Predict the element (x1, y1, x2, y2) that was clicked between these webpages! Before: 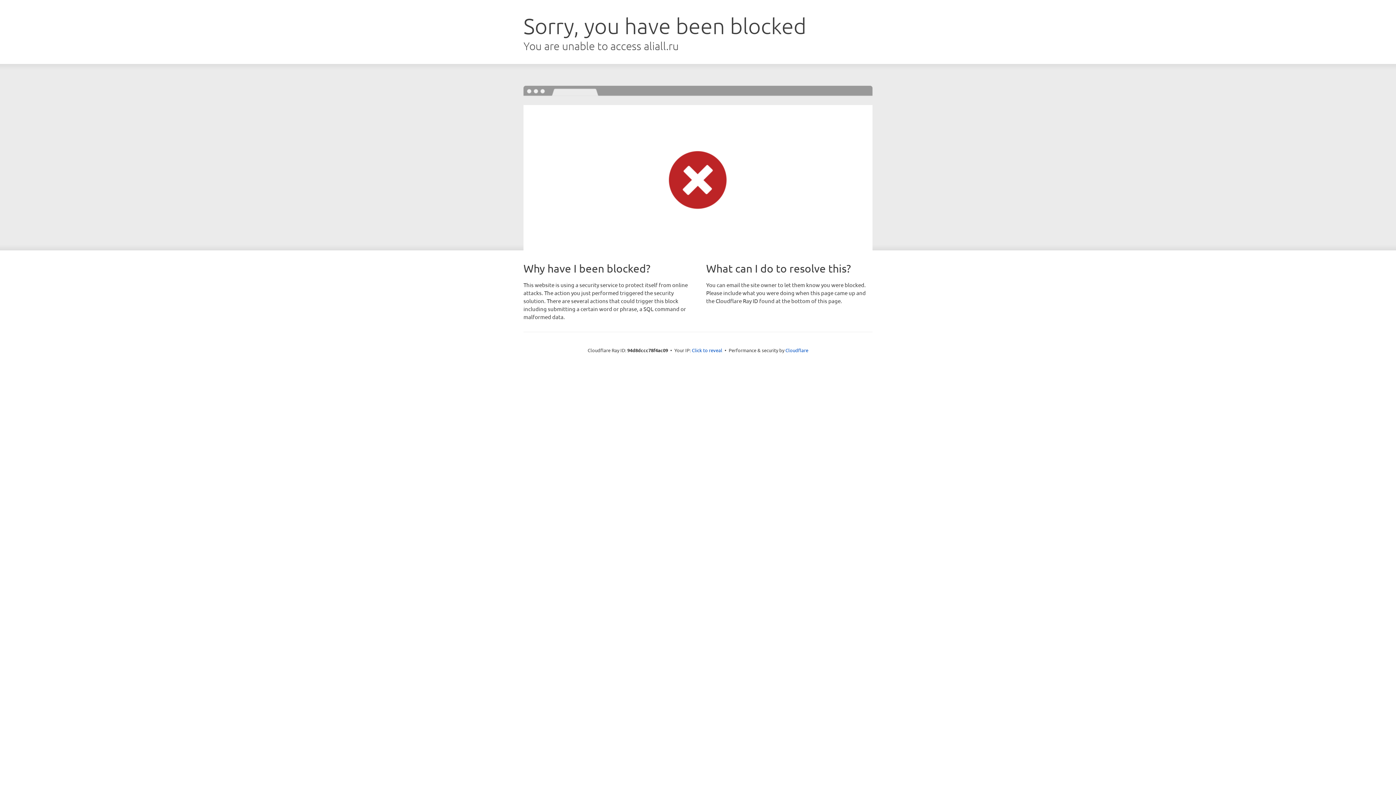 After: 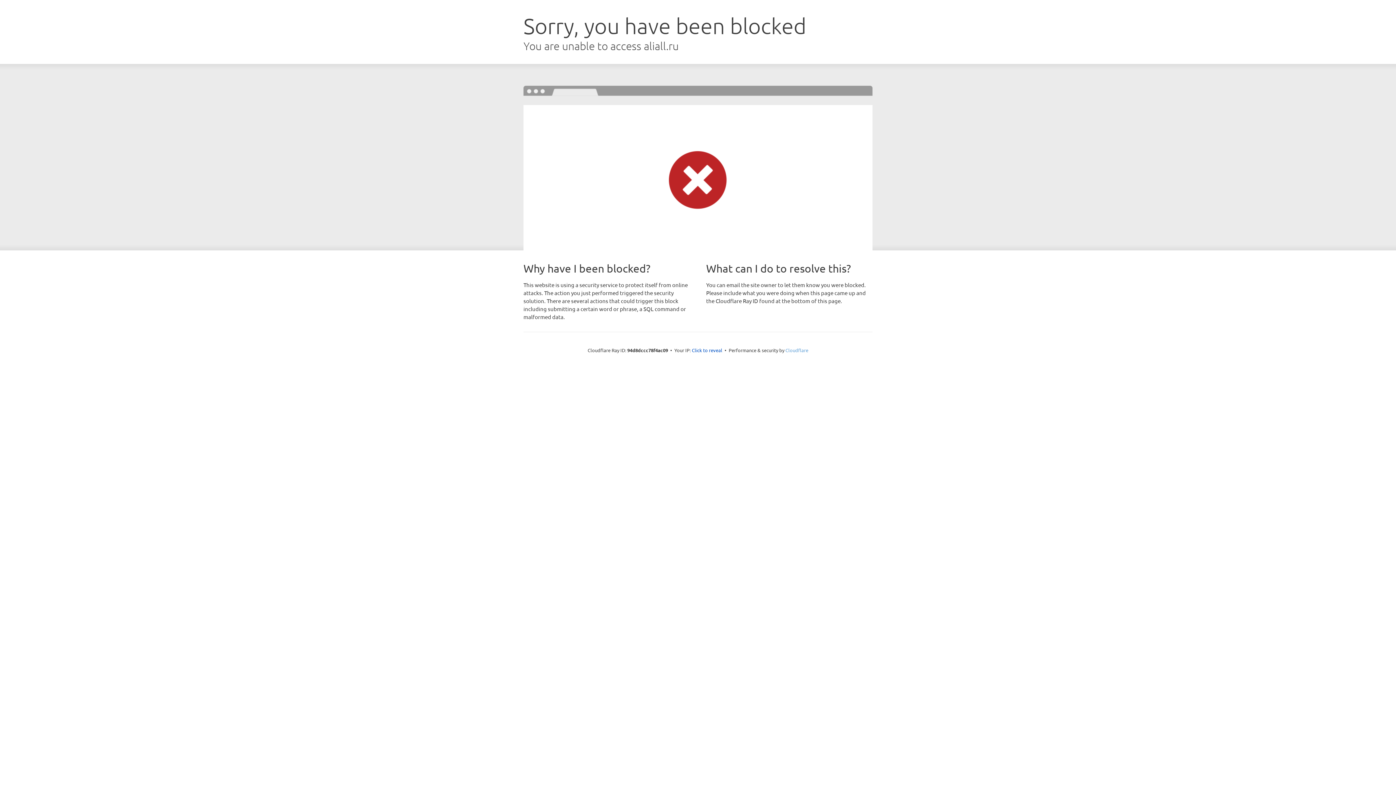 Action: label: Cloudflare bbox: (785, 347, 808, 353)